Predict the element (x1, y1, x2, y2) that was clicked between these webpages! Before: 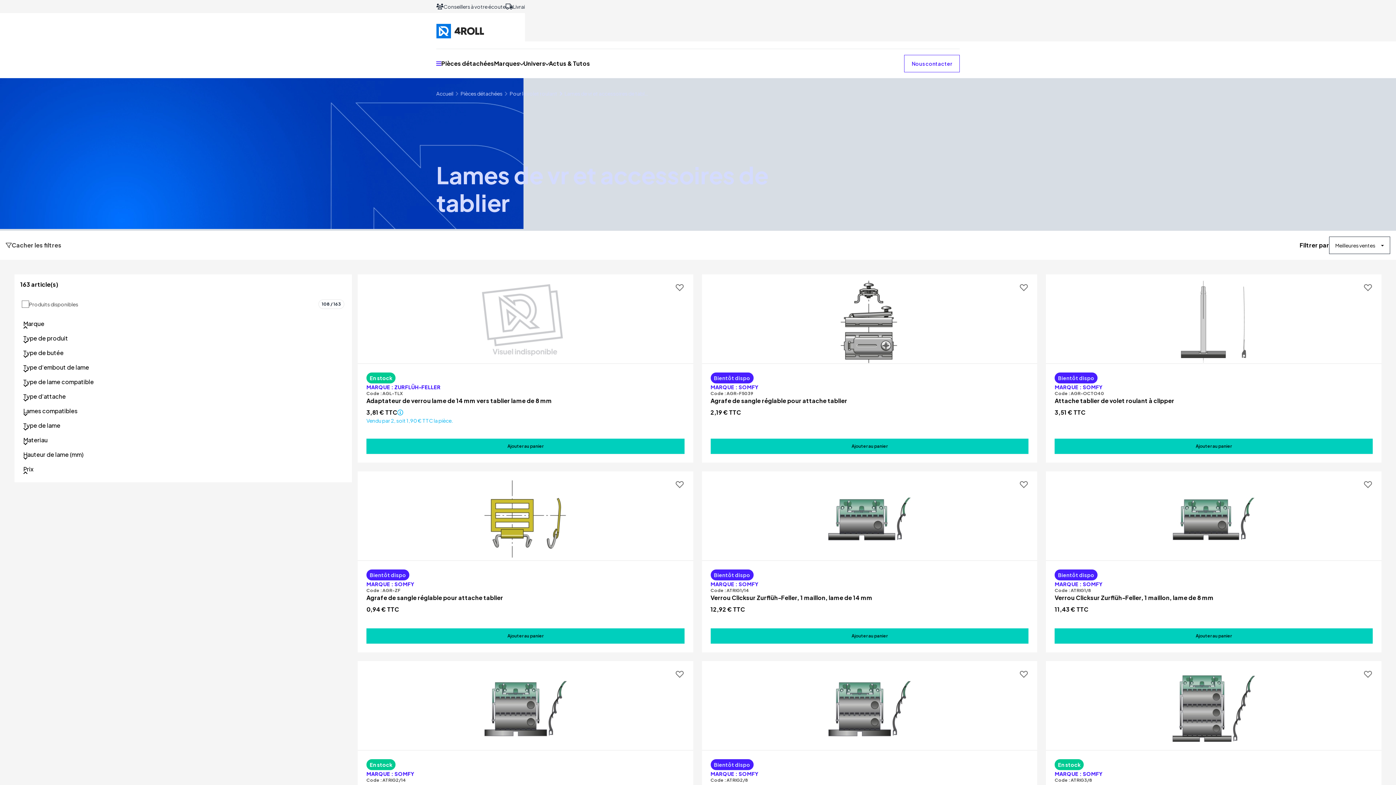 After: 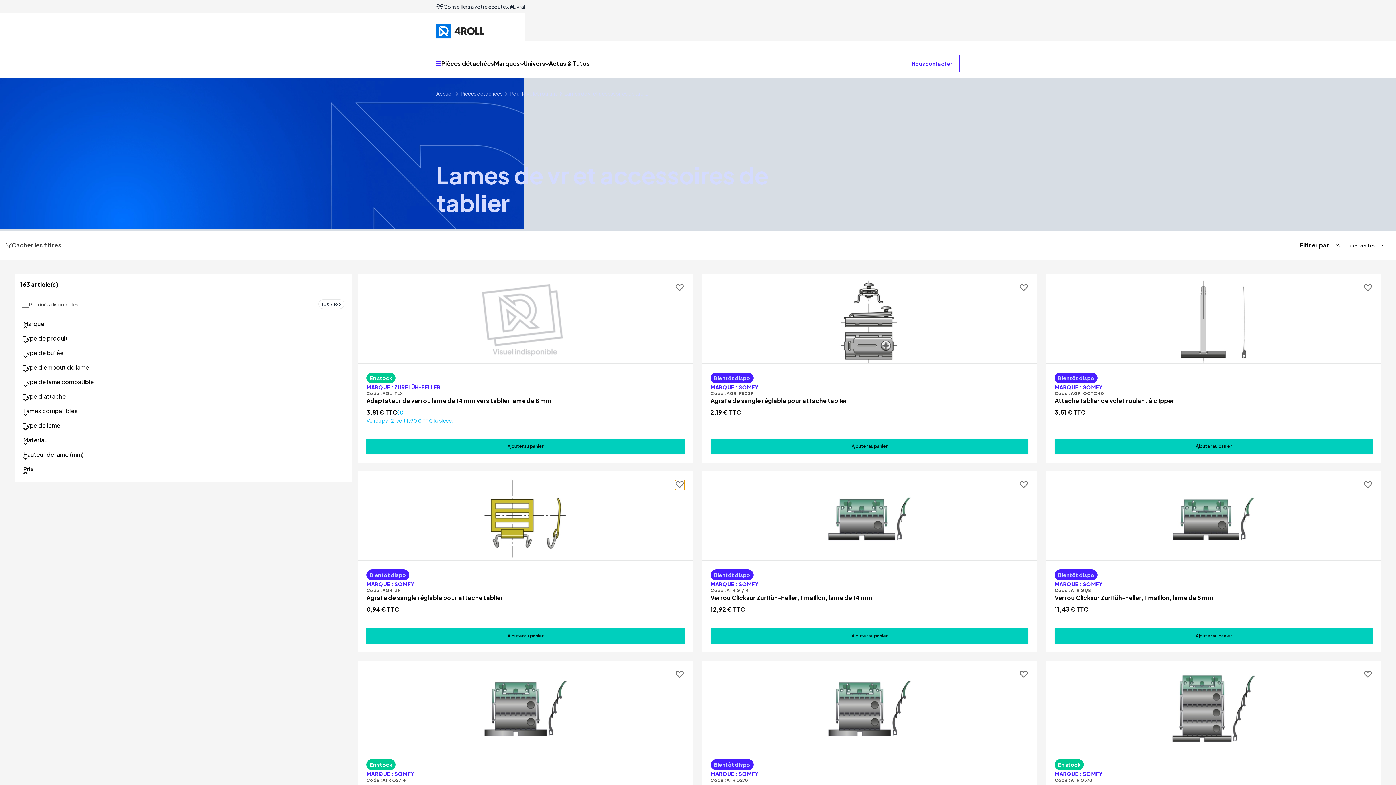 Action: bbox: (675, 480, 684, 490) label: Ajouter aux favoris